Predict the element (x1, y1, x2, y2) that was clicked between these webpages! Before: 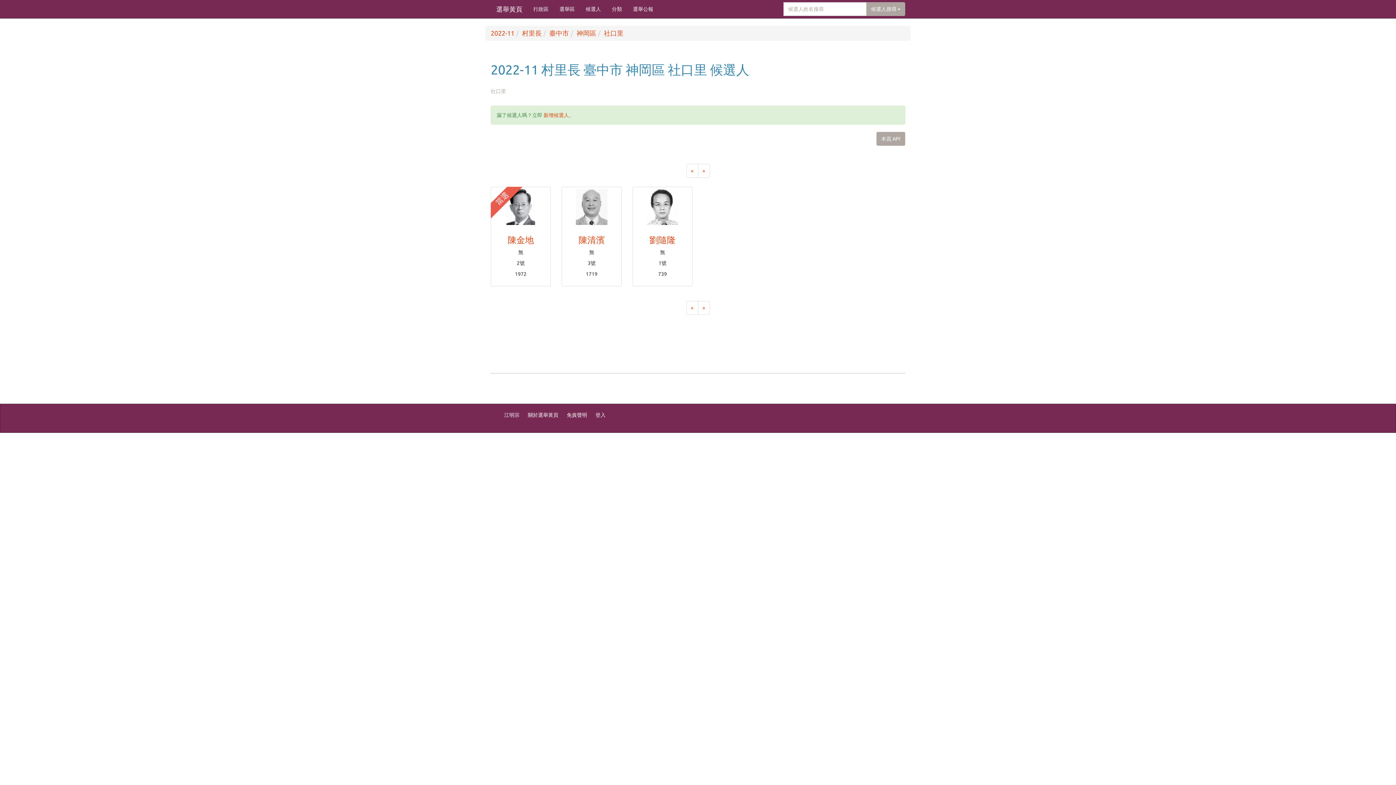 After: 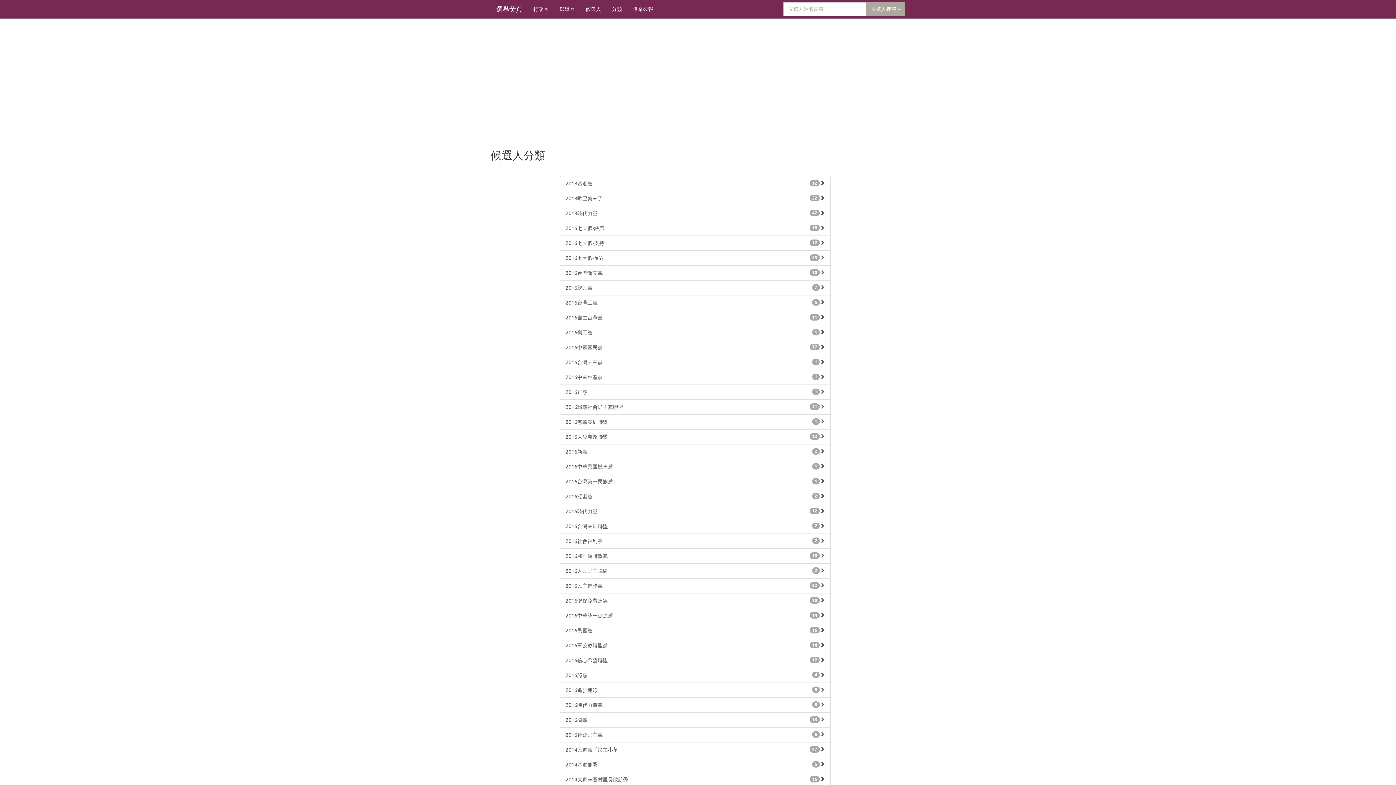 Action: label: 分類 bbox: (606, 0, 627, 18)